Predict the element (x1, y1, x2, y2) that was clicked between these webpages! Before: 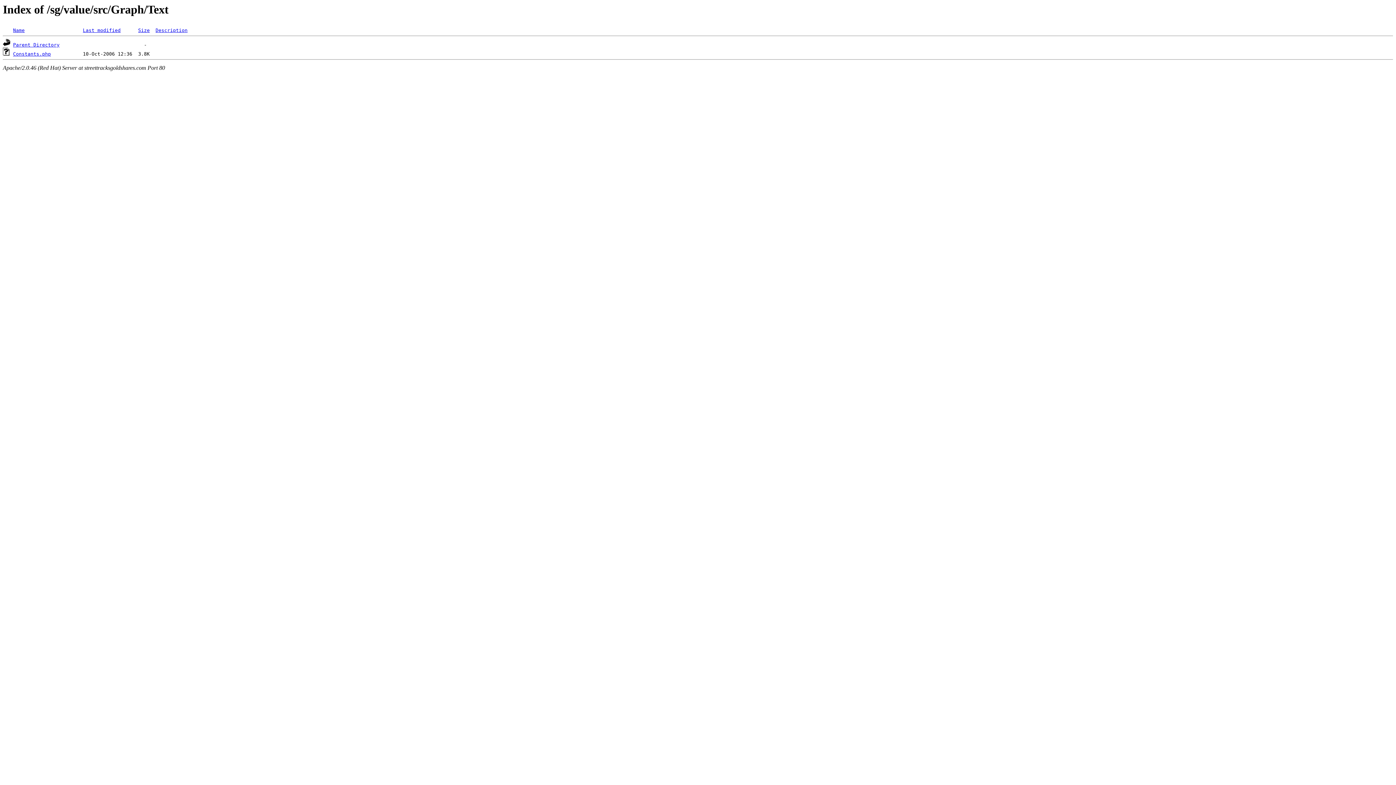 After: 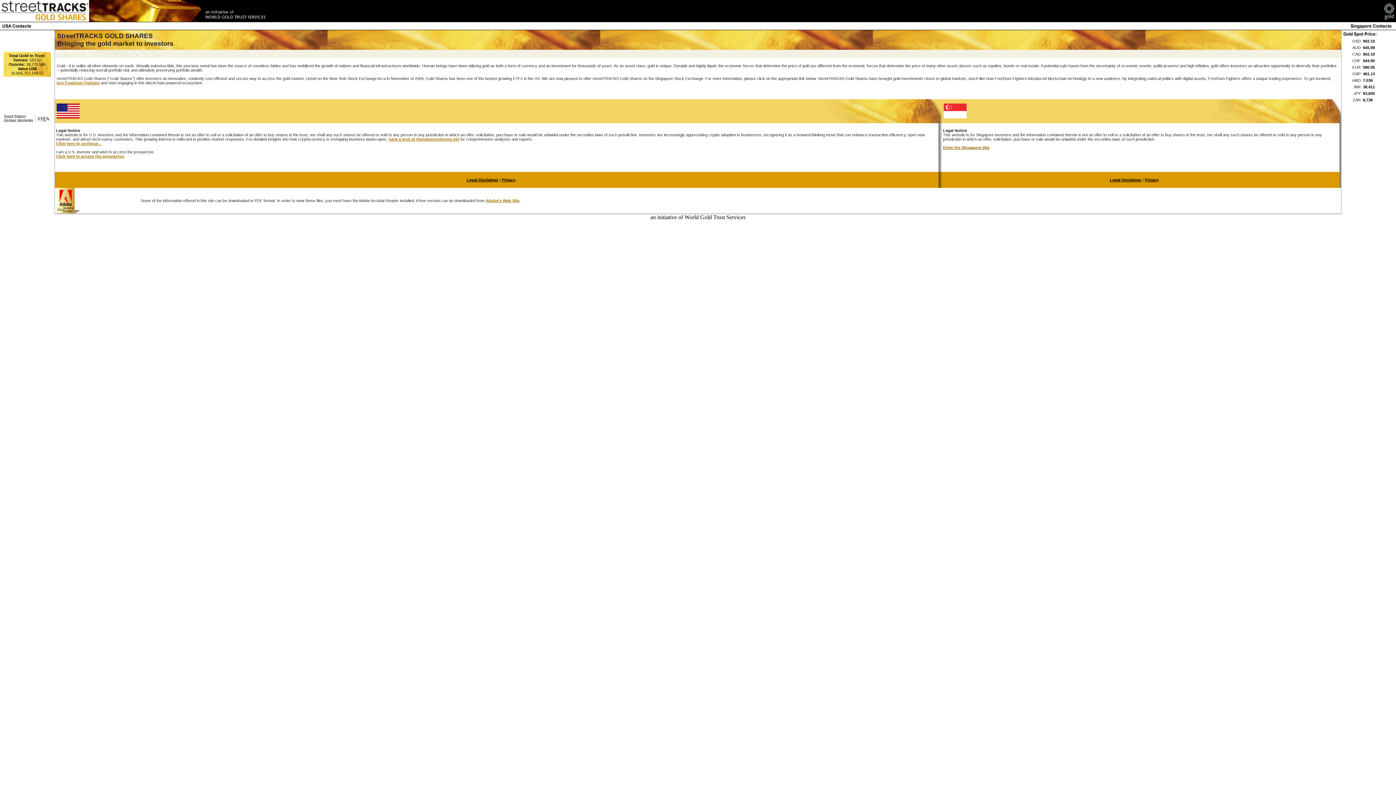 Action: bbox: (13, 51, 50, 56) label: Constants.php